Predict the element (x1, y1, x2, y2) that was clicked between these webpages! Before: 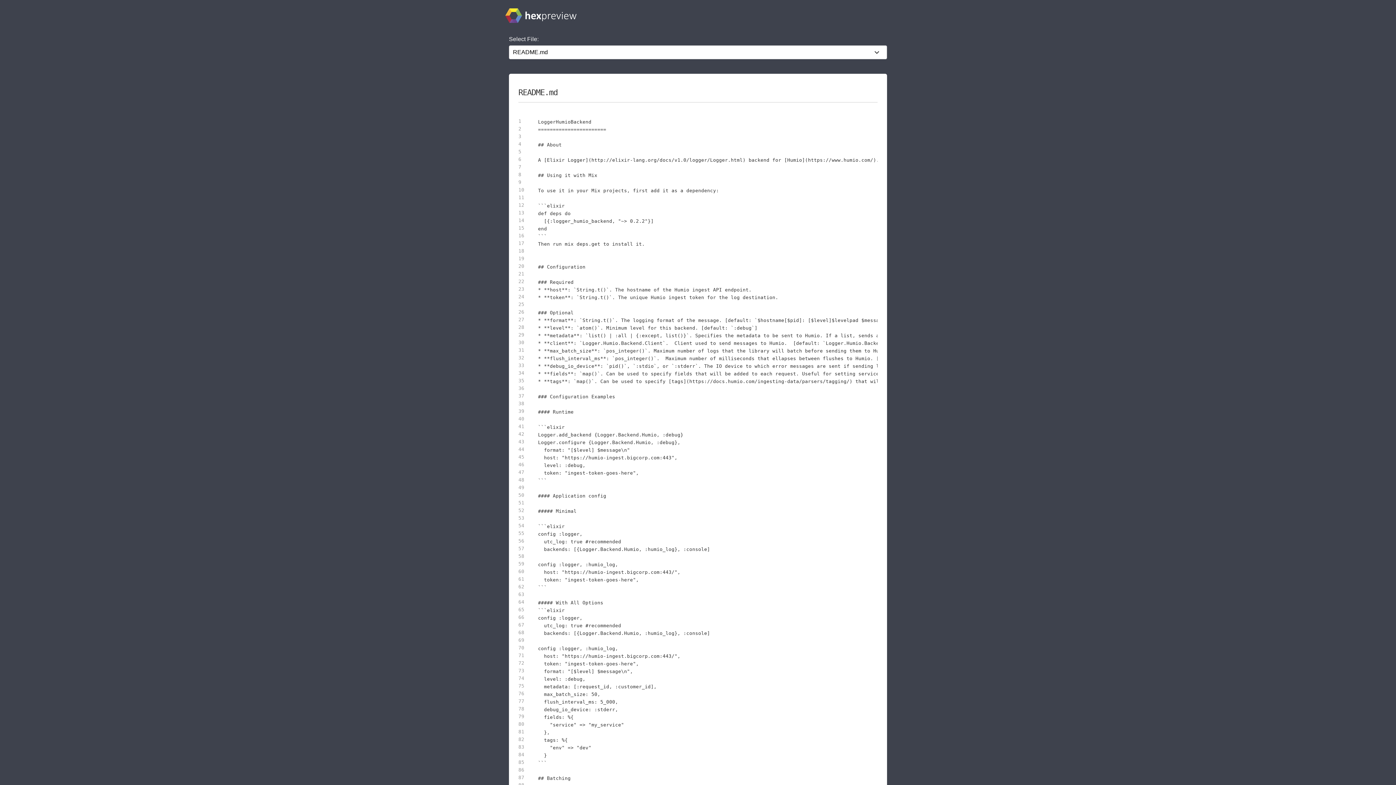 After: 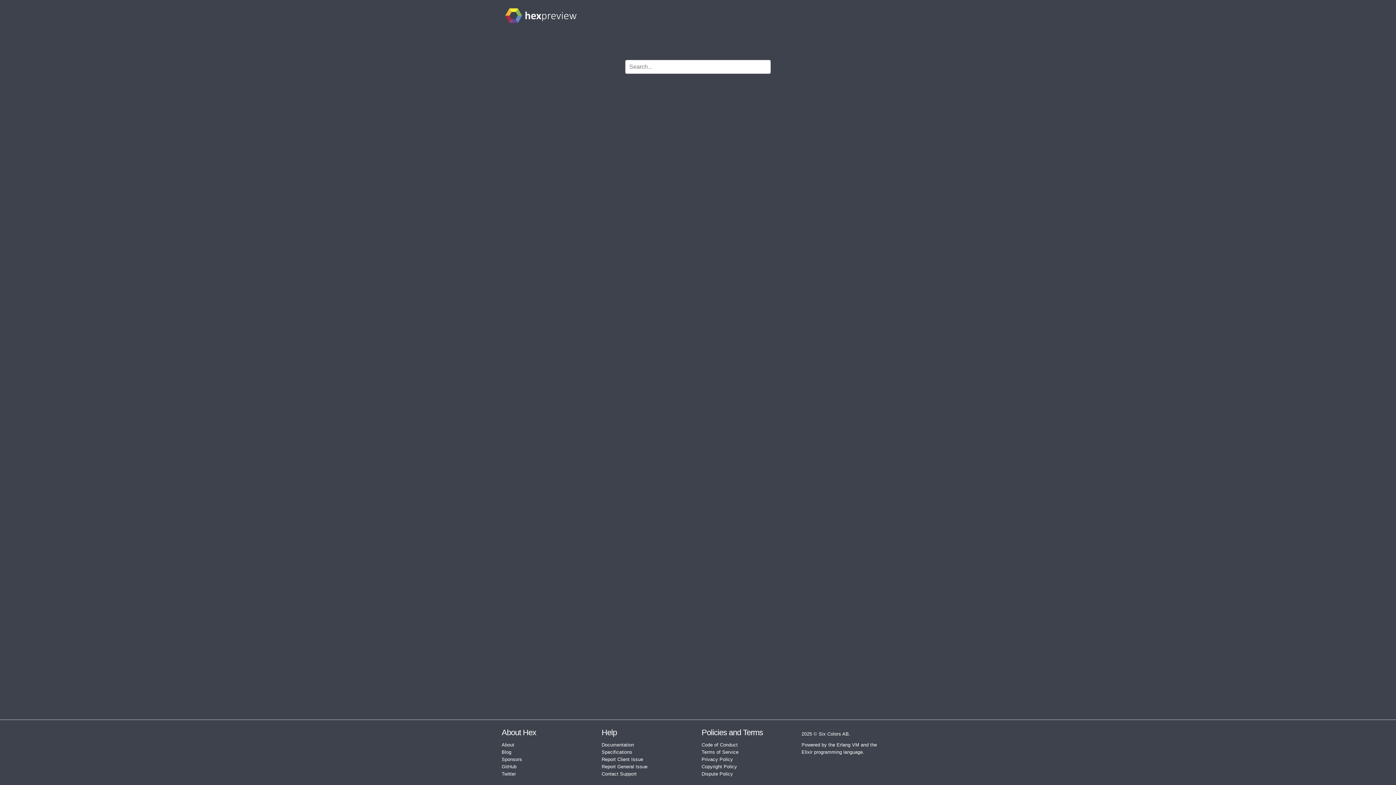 Action: bbox: (505, 7, 576, 26)